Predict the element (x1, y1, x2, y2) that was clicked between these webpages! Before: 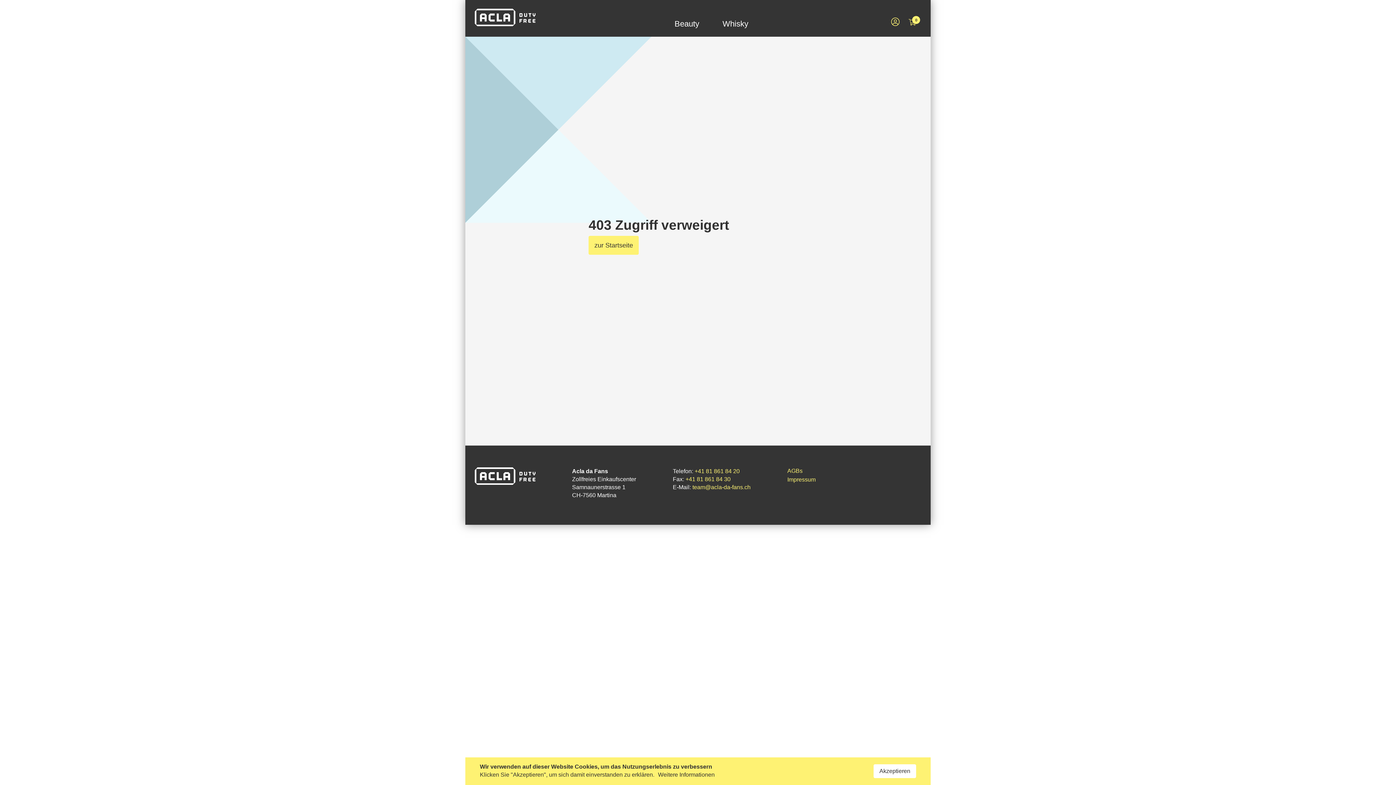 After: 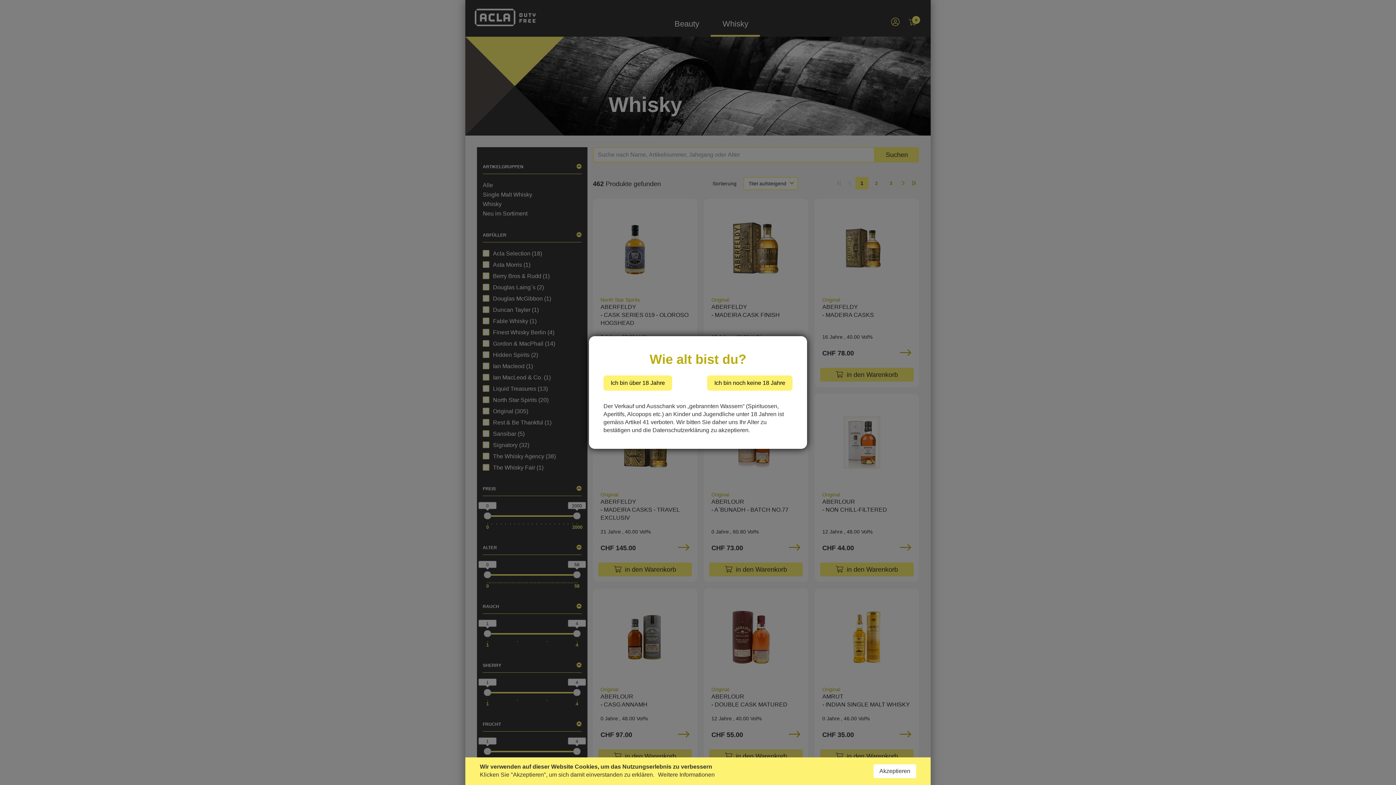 Action: bbox: (711, 9, 760, 36) label: Whisky